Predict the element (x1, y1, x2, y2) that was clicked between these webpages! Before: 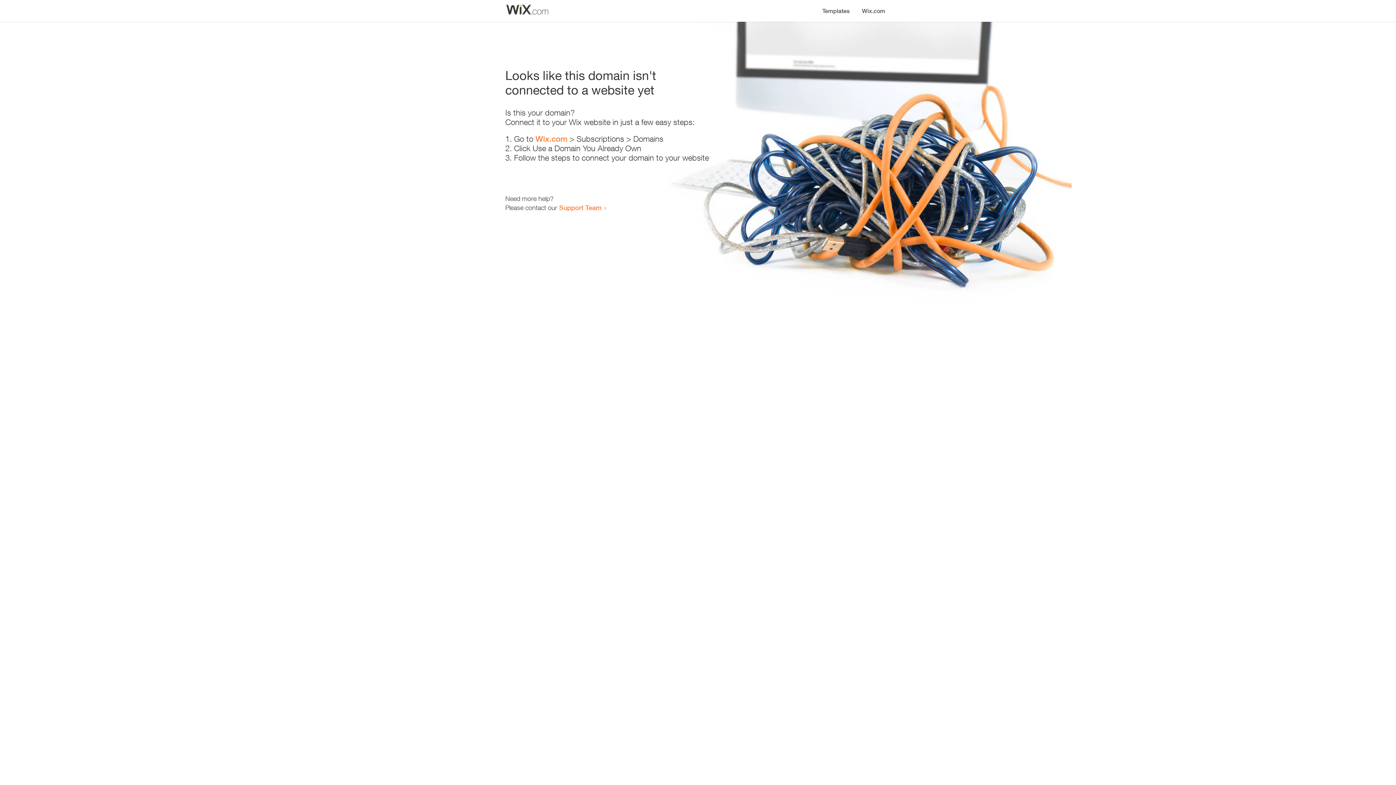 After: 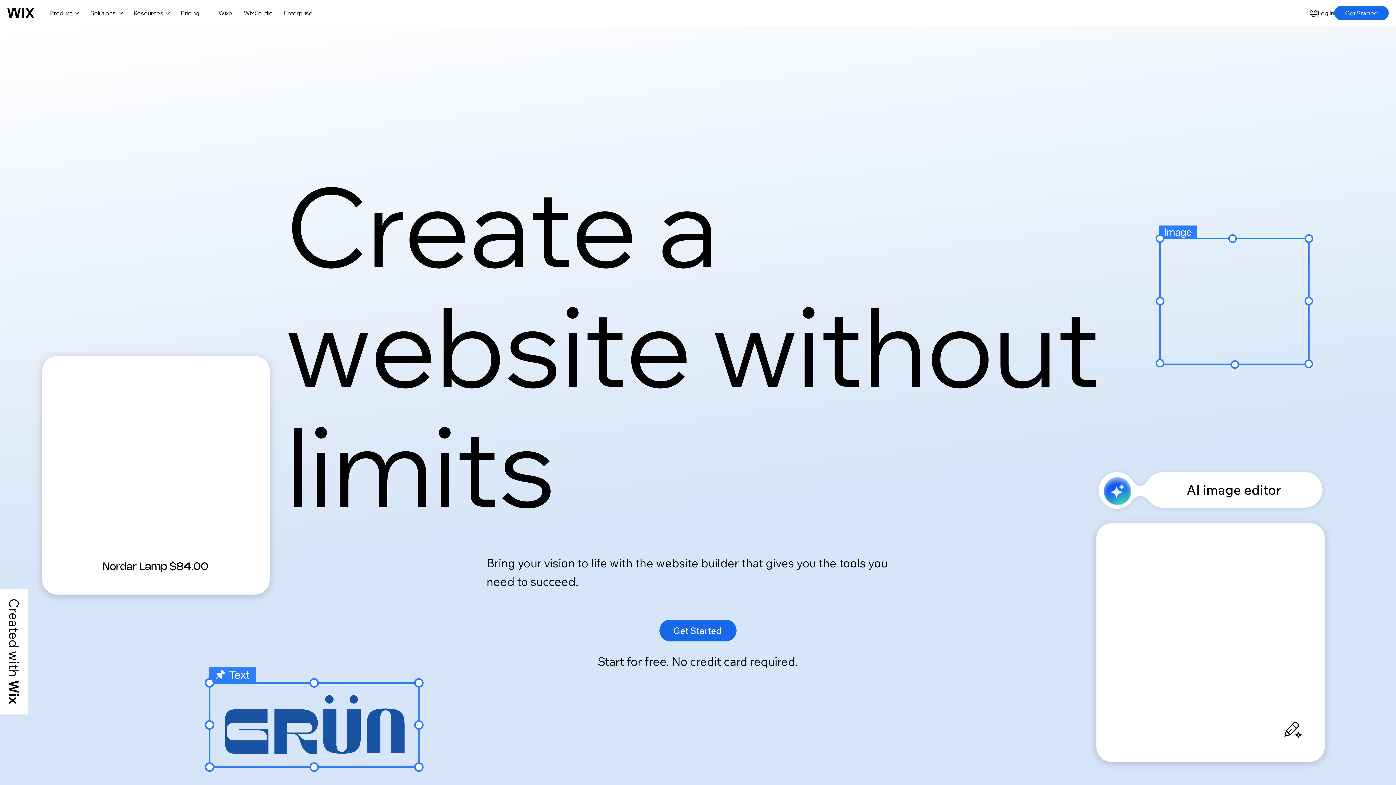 Action: bbox: (856, 0, 890, 14) label: Wix.com